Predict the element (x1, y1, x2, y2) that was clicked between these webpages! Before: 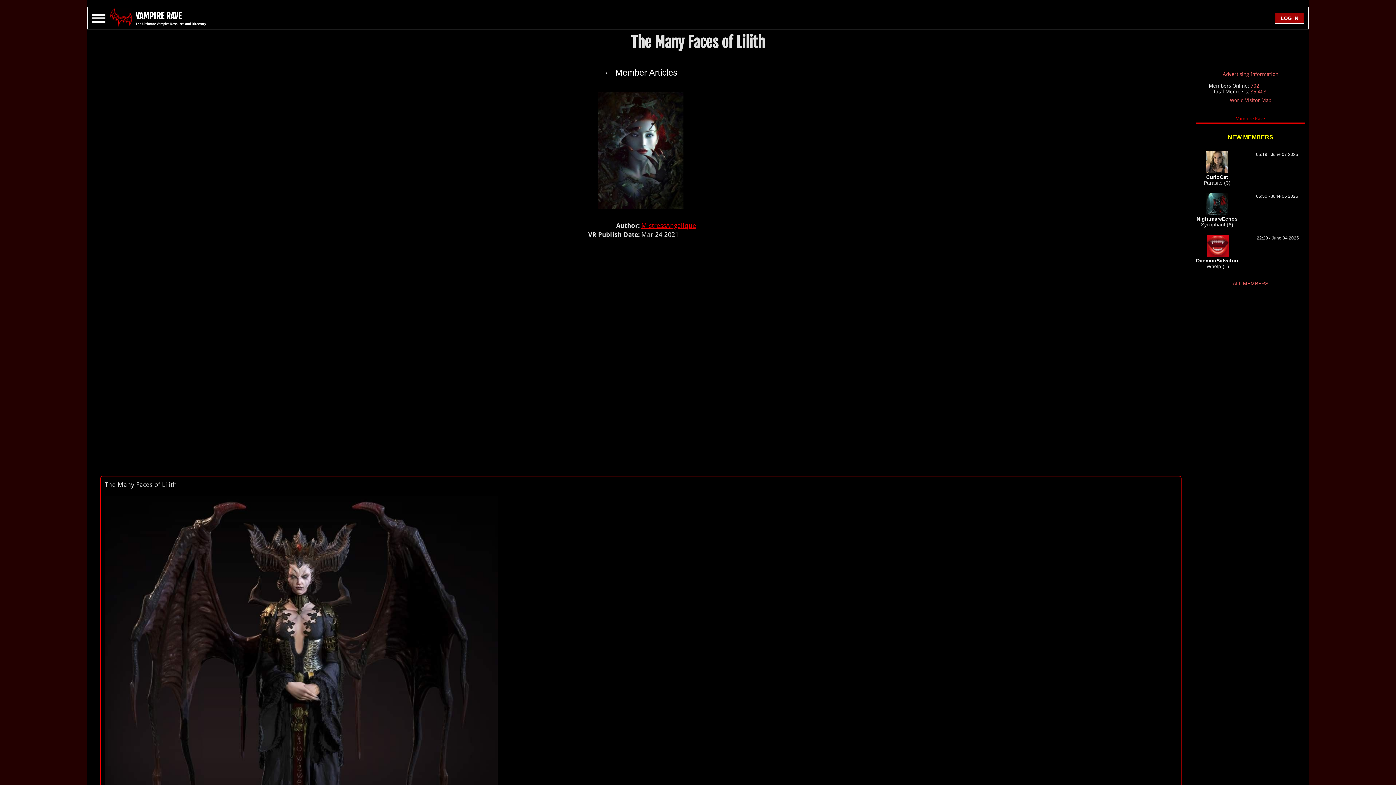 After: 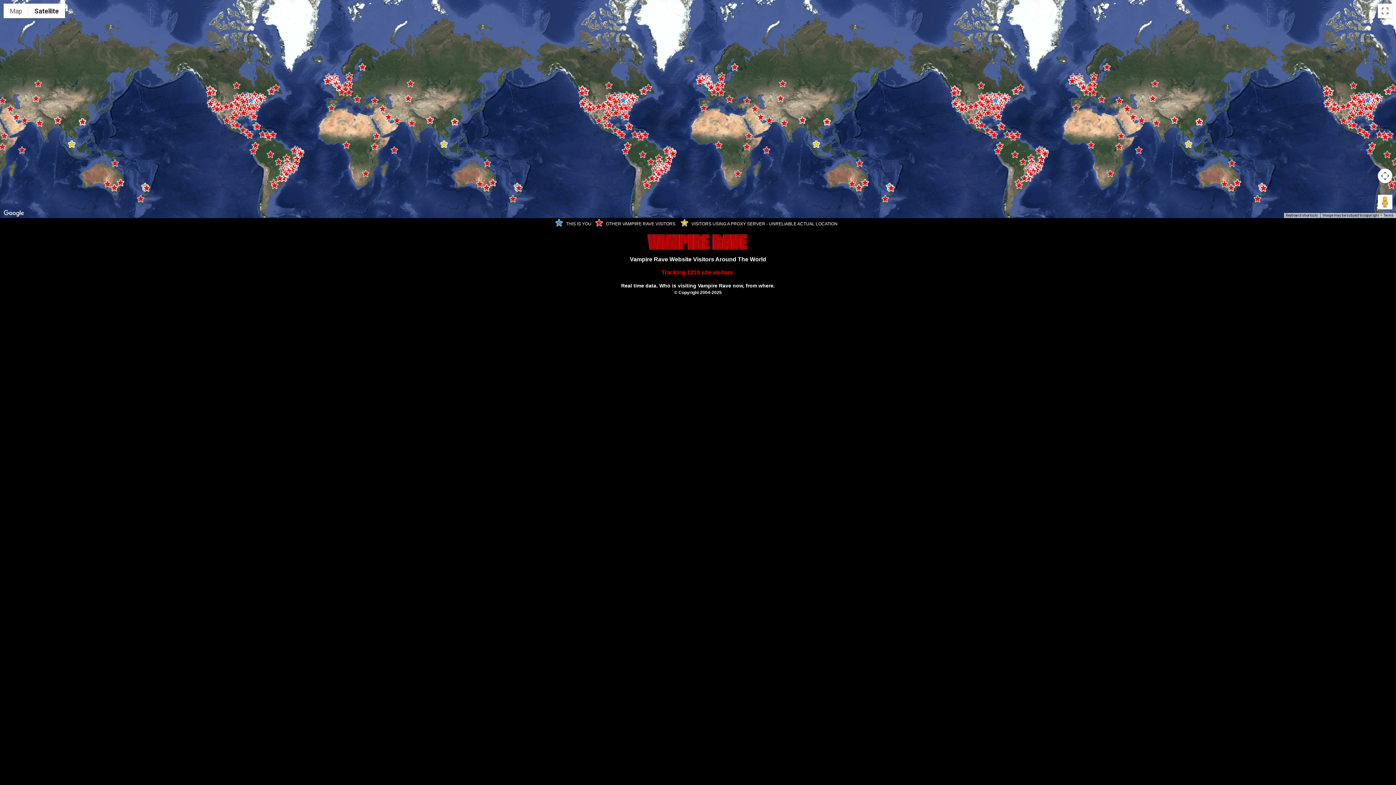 Action: label: World Visitor Map bbox: (1230, 97, 1271, 103)